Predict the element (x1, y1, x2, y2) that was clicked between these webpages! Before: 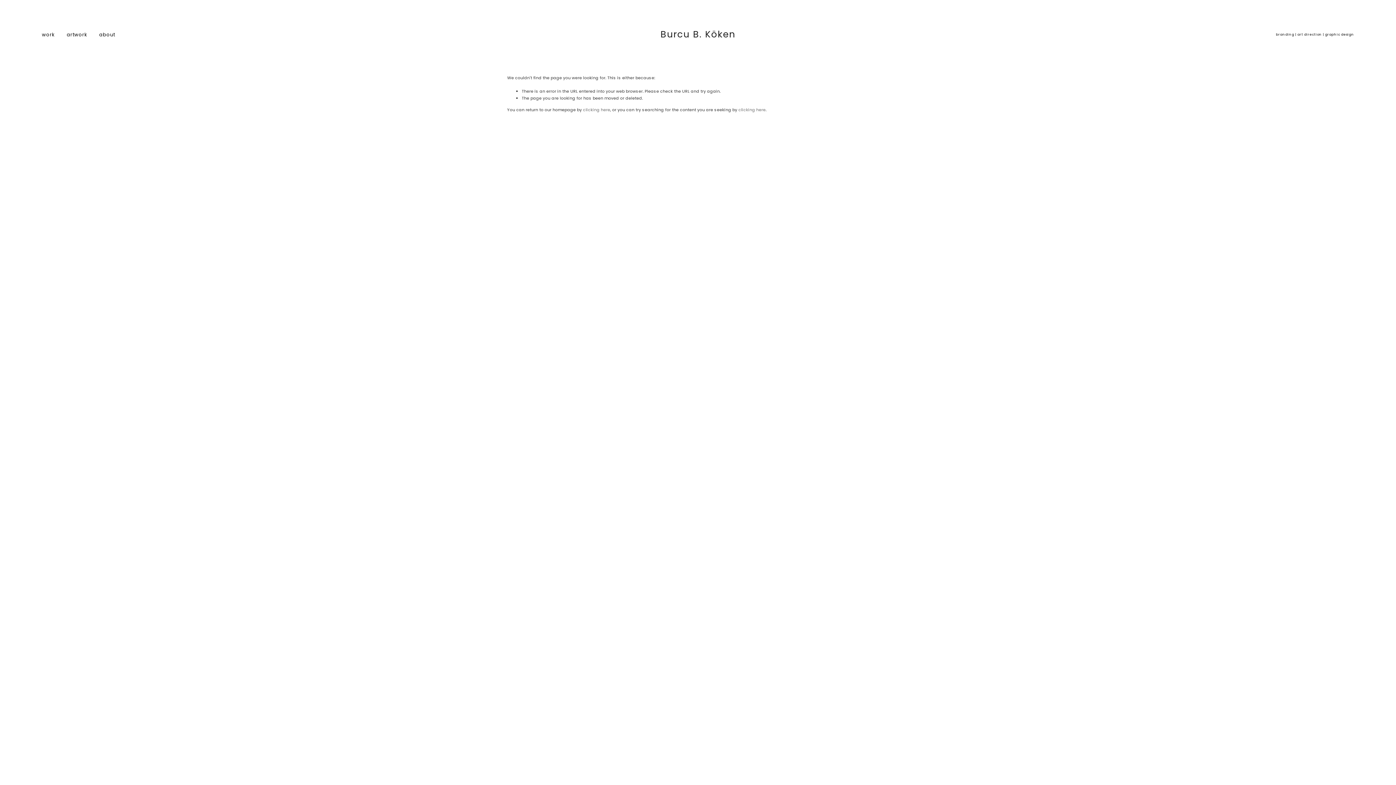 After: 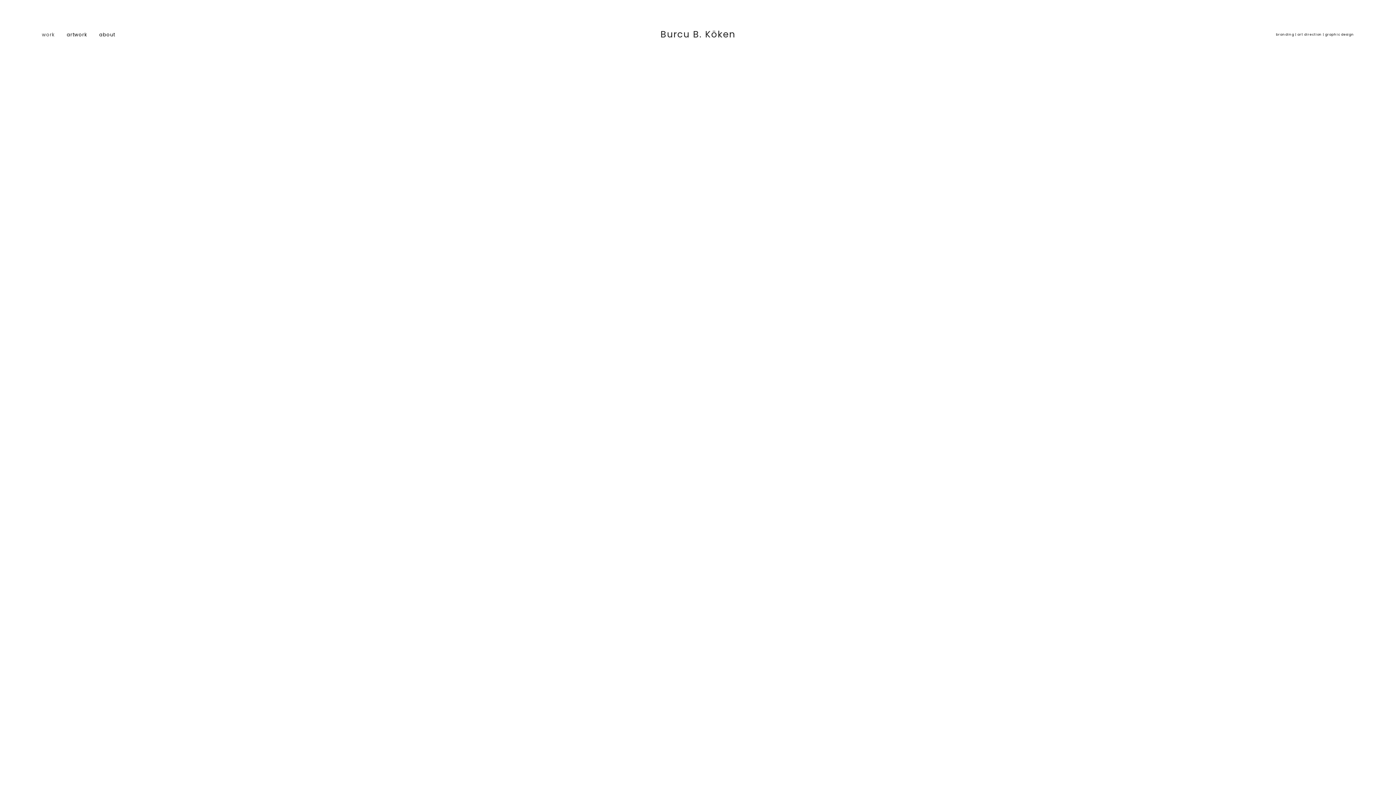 Action: bbox: (583, 107, 610, 113) label: clicking here